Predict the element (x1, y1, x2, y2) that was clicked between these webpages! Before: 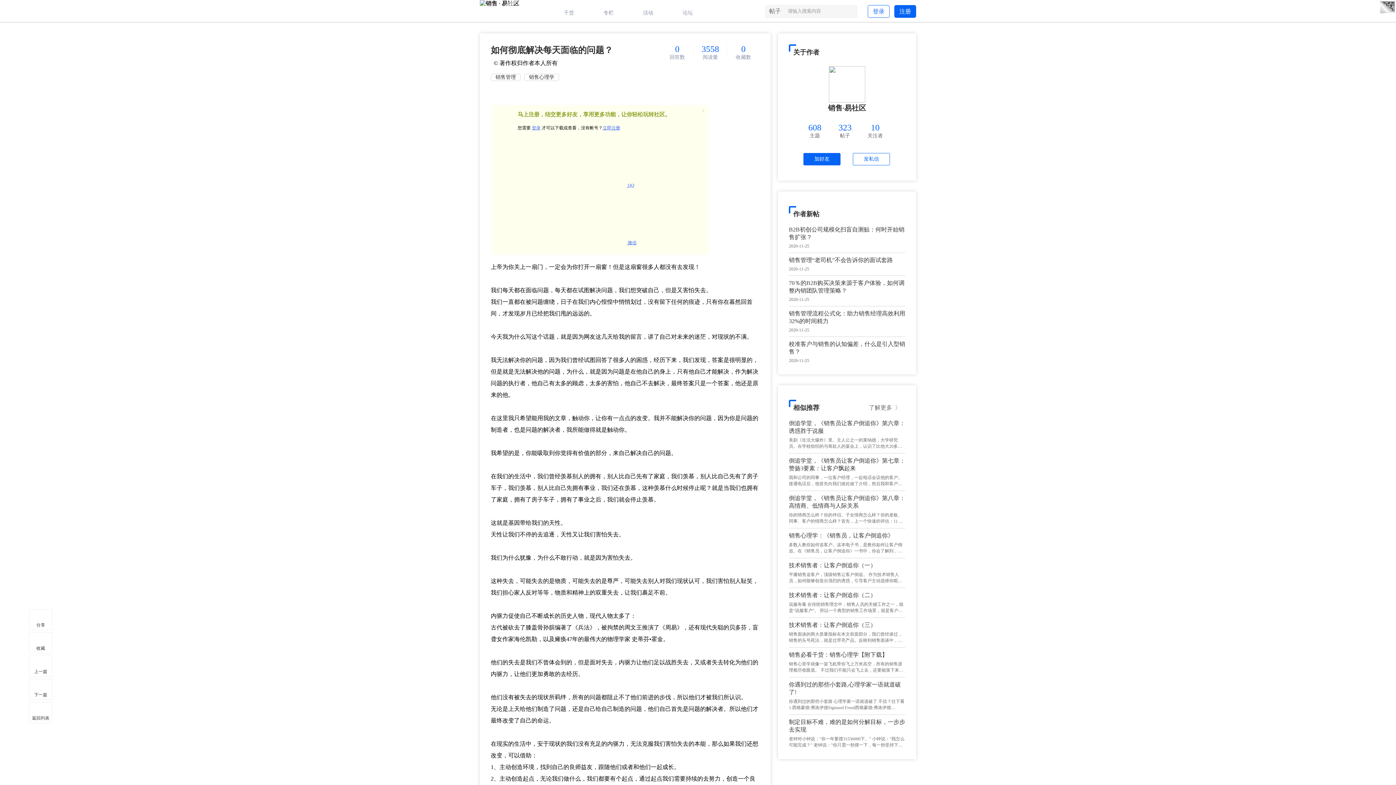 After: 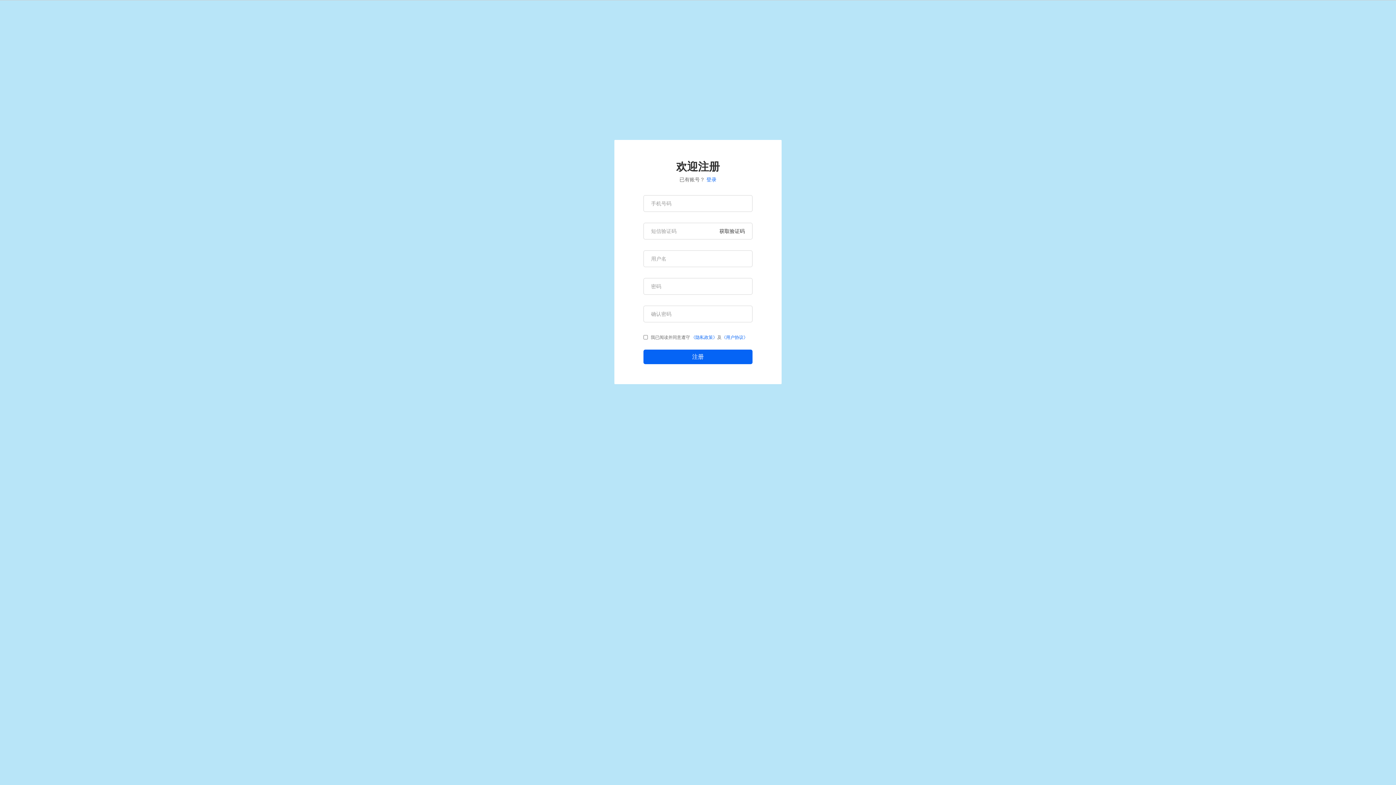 Action: label: 注册 bbox: (894, 5, 916, 17)